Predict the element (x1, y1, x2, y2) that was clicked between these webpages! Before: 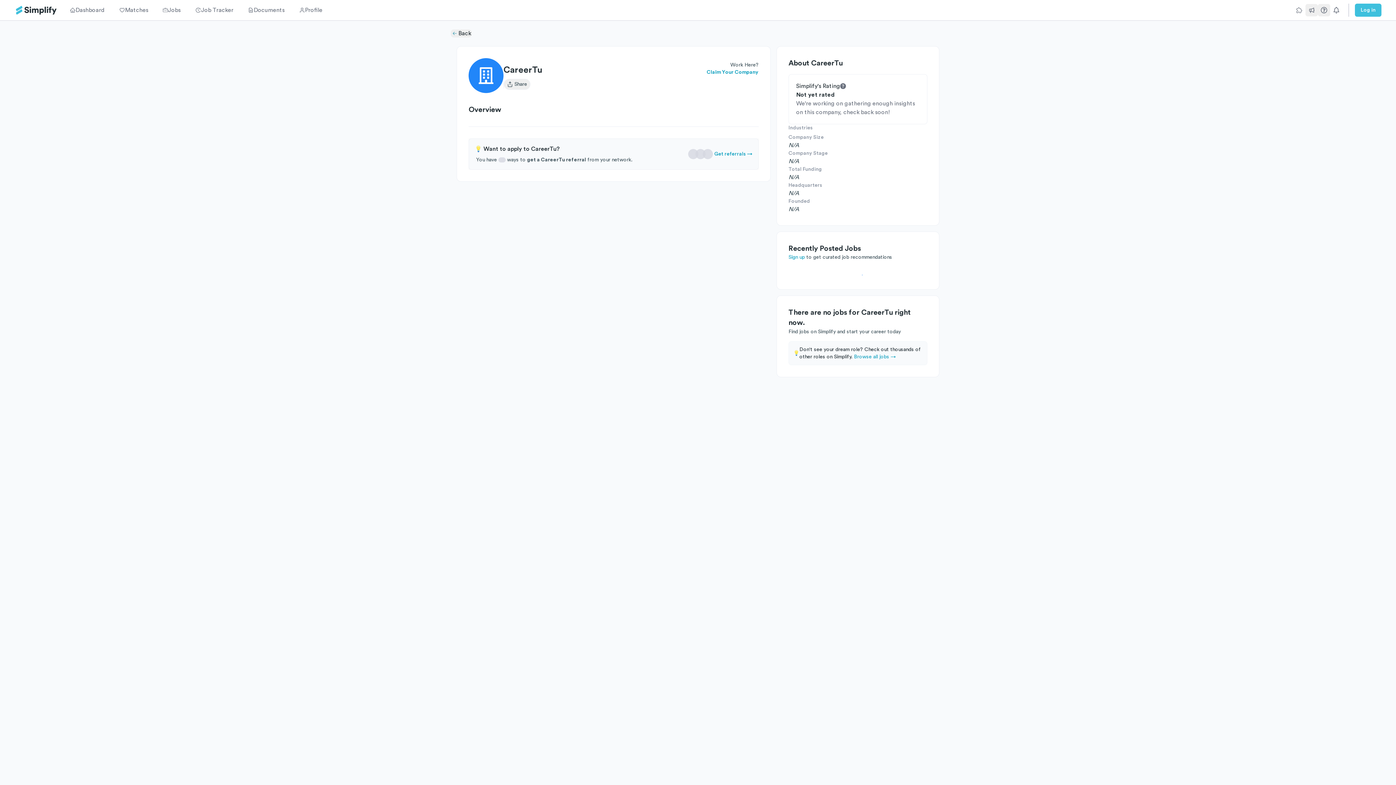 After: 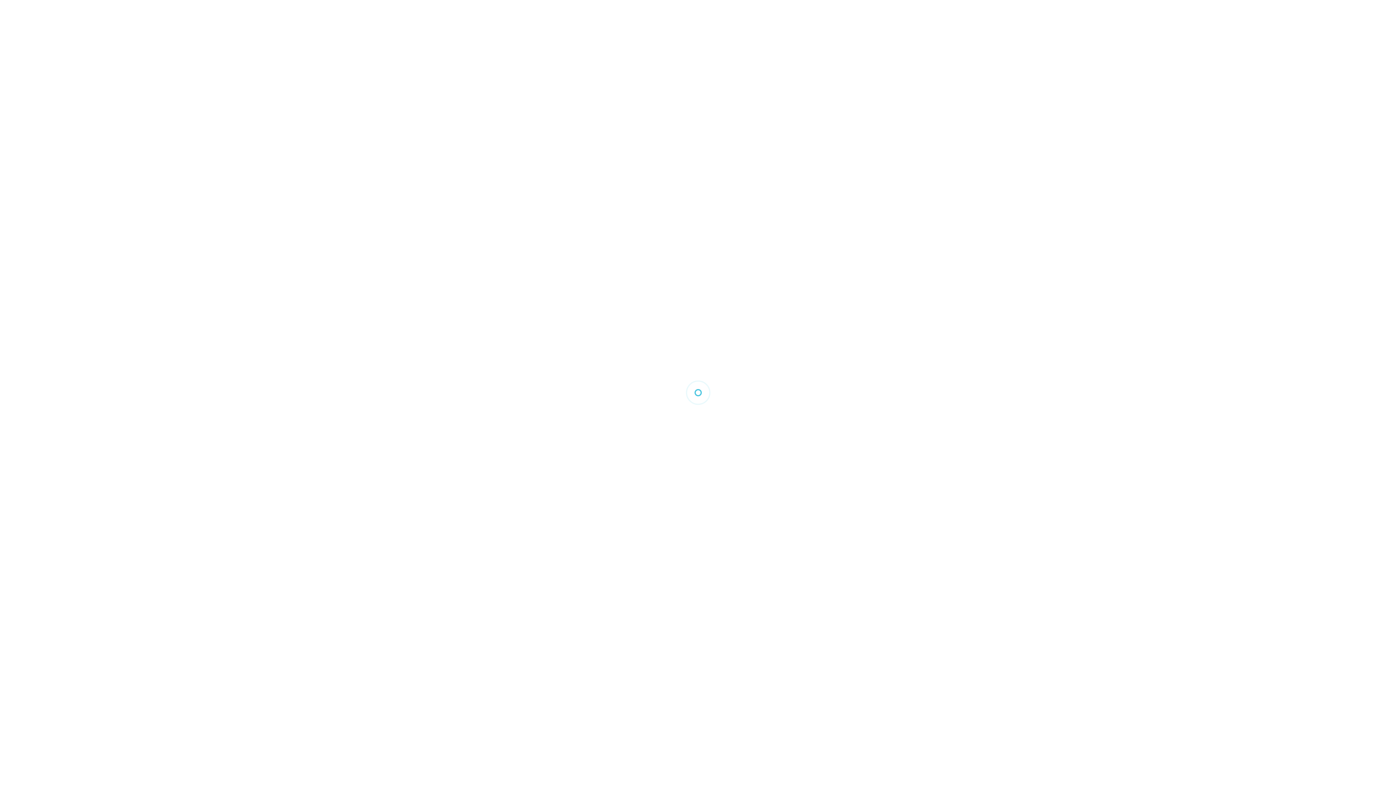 Action: label: Browse all jobs → bbox: (853, 353, 896, 360)